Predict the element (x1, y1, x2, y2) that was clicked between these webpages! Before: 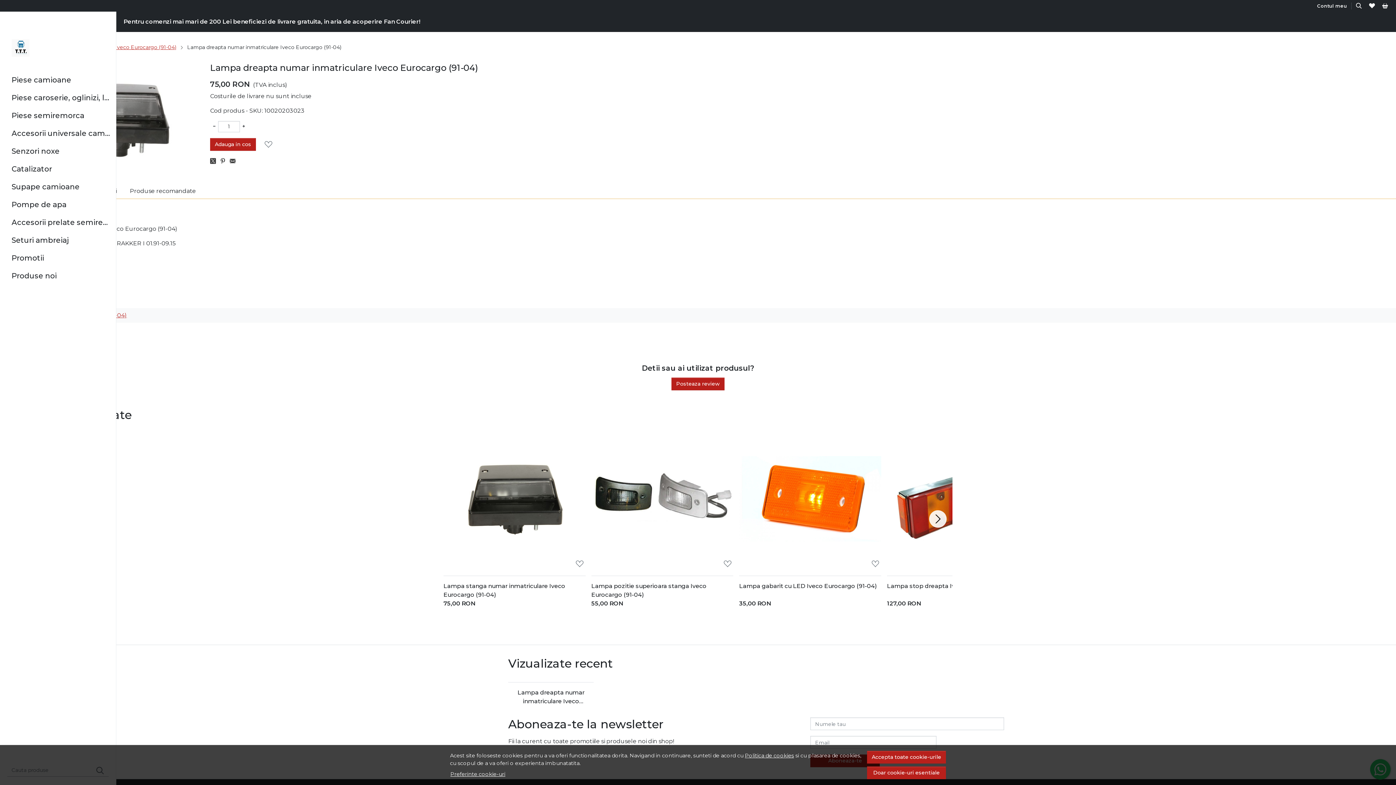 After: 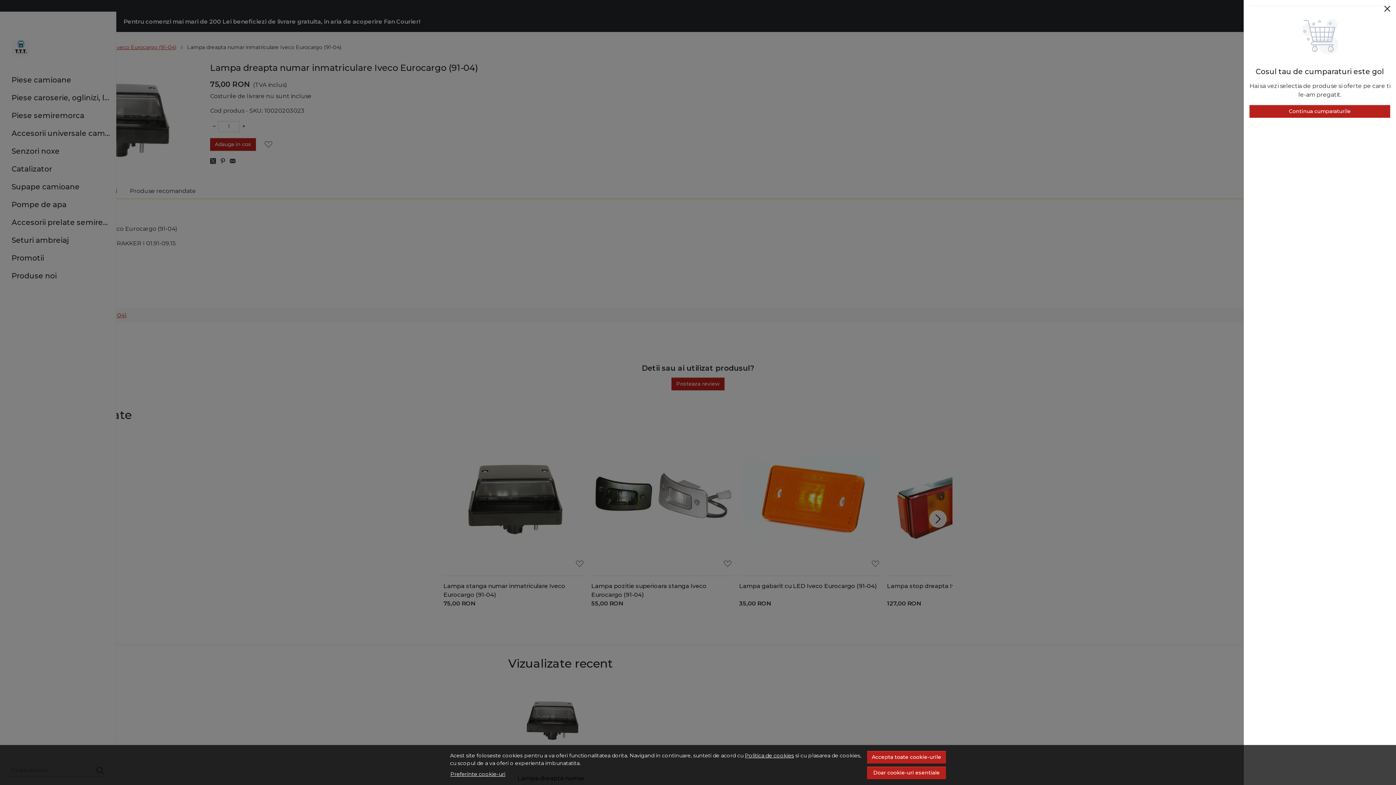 Action: label: Cart bbox: (1379, 2, 1391, 9)